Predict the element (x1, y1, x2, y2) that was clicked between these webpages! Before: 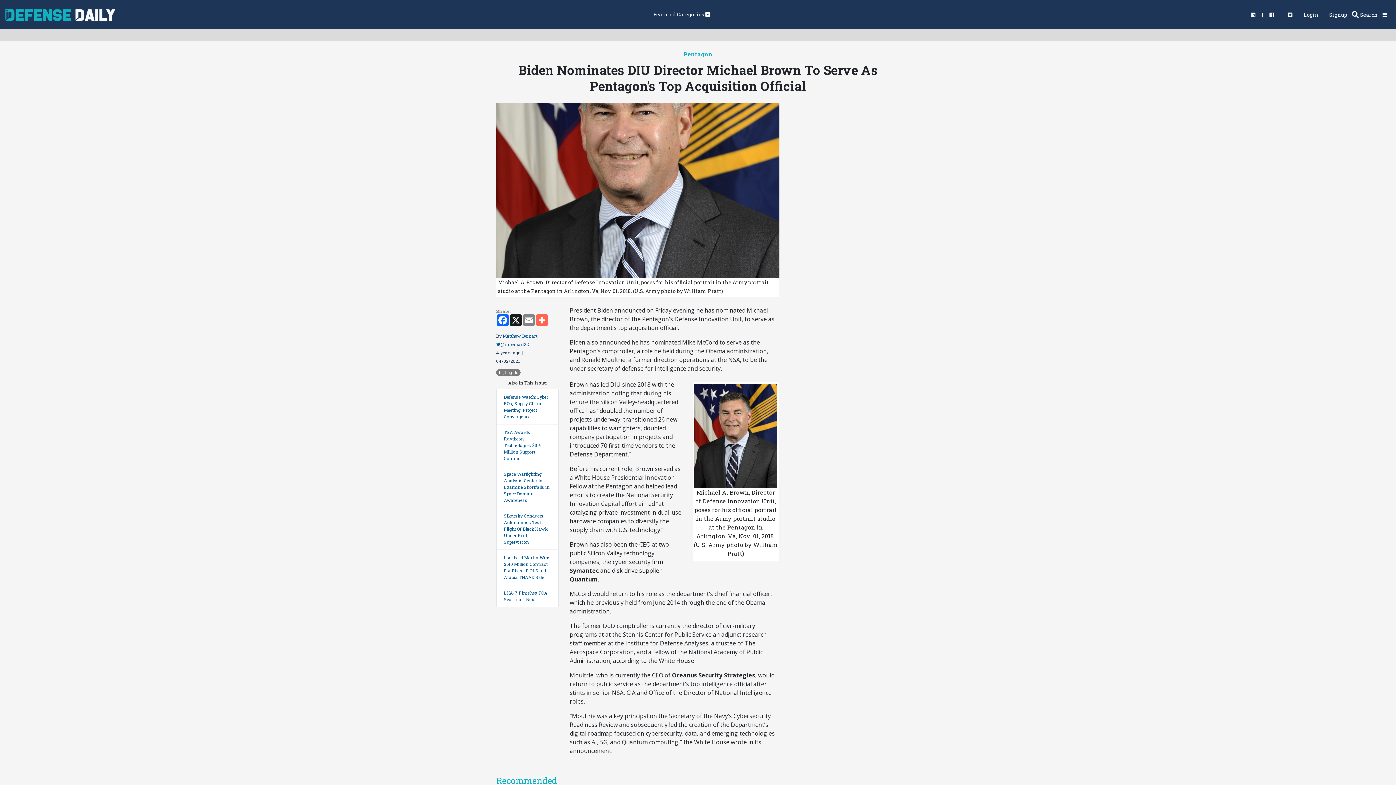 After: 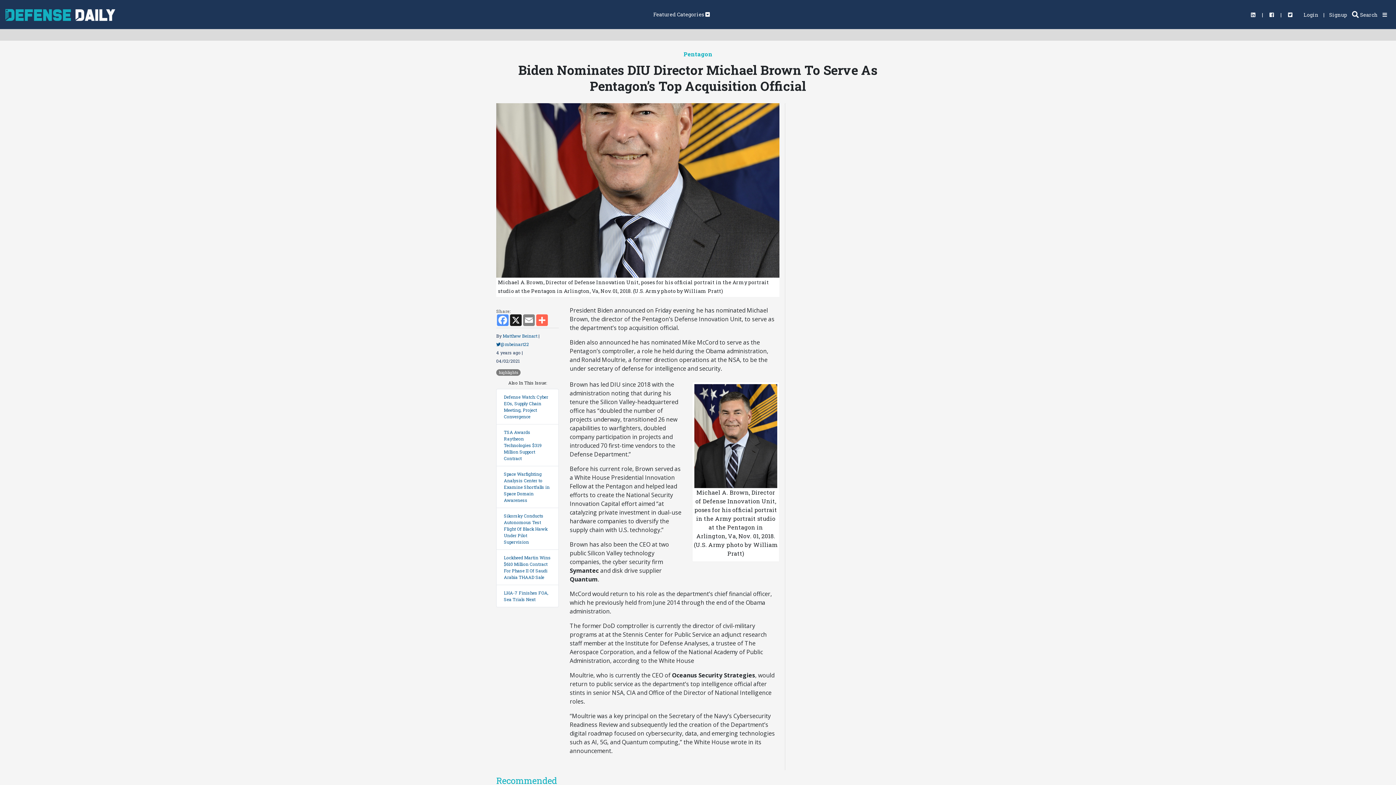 Action: label: Facebook bbox: (496, 314, 509, 326)